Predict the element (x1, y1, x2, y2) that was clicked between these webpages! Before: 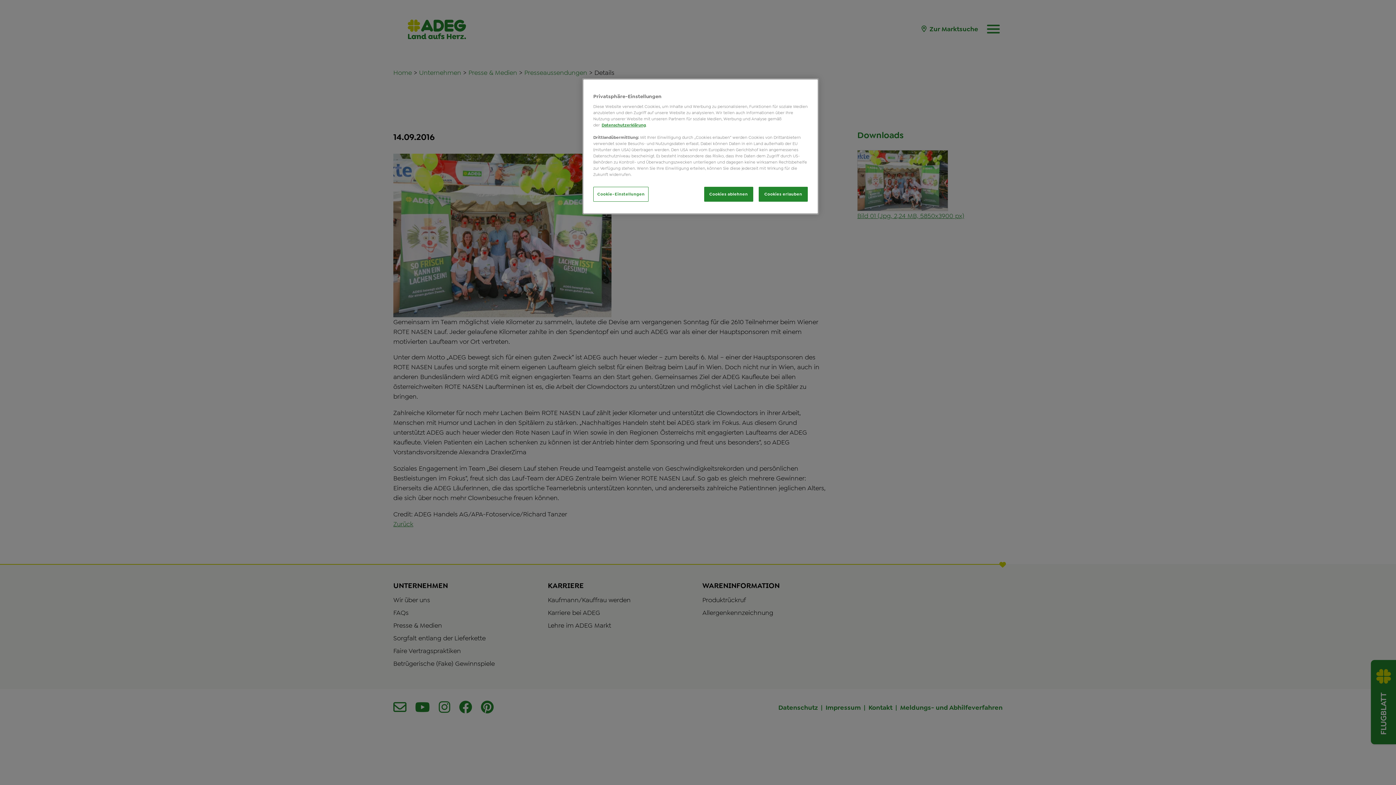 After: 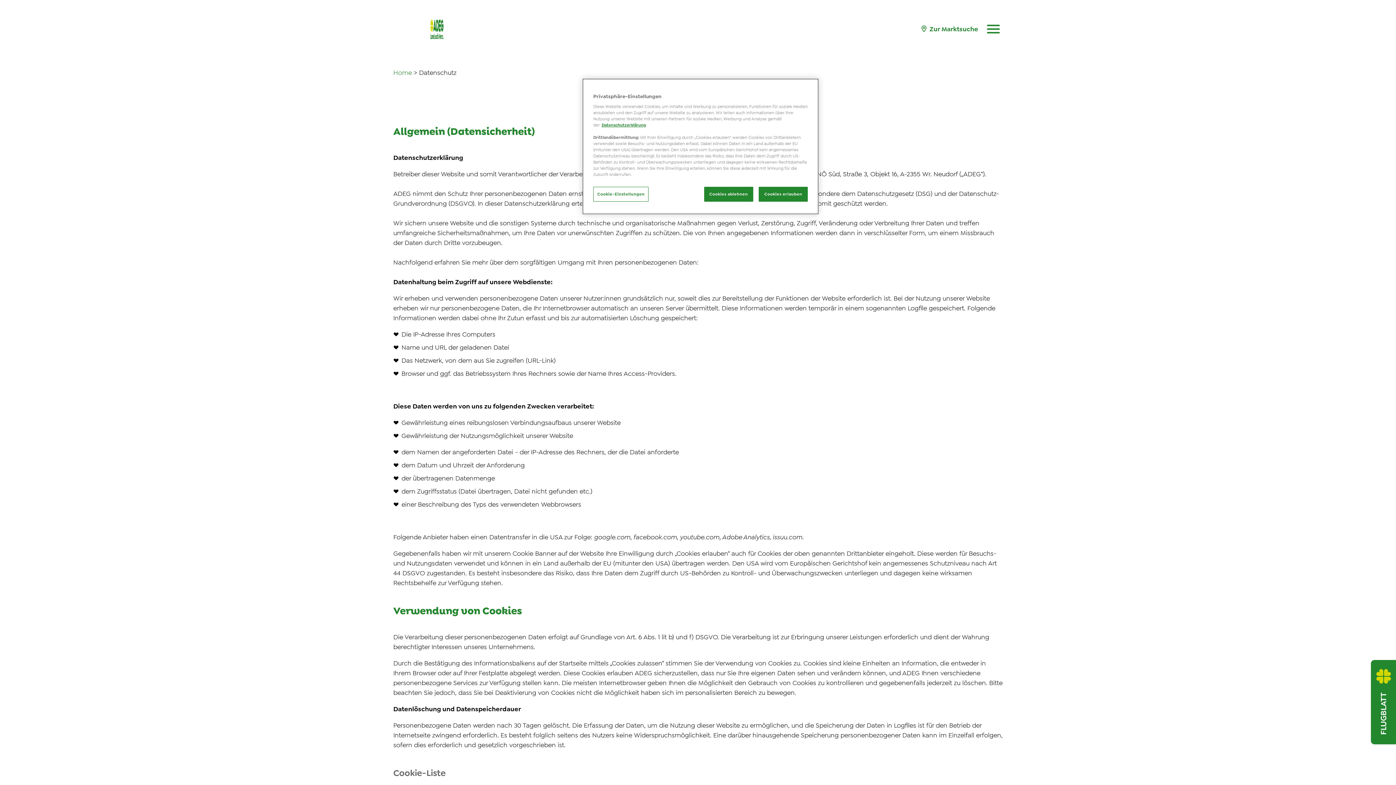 Action: label: Datenschutzerklärung bbox: (601, 122, 646, 128)